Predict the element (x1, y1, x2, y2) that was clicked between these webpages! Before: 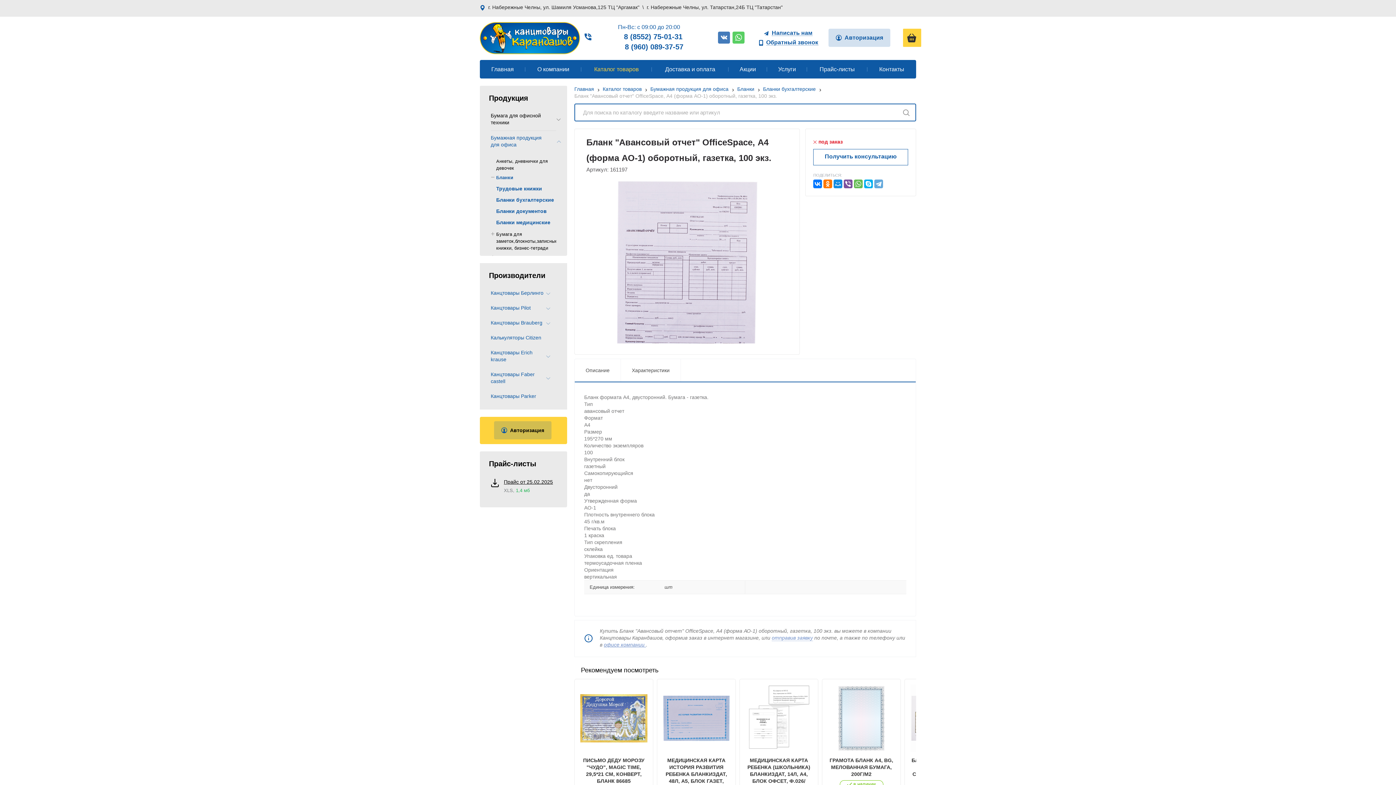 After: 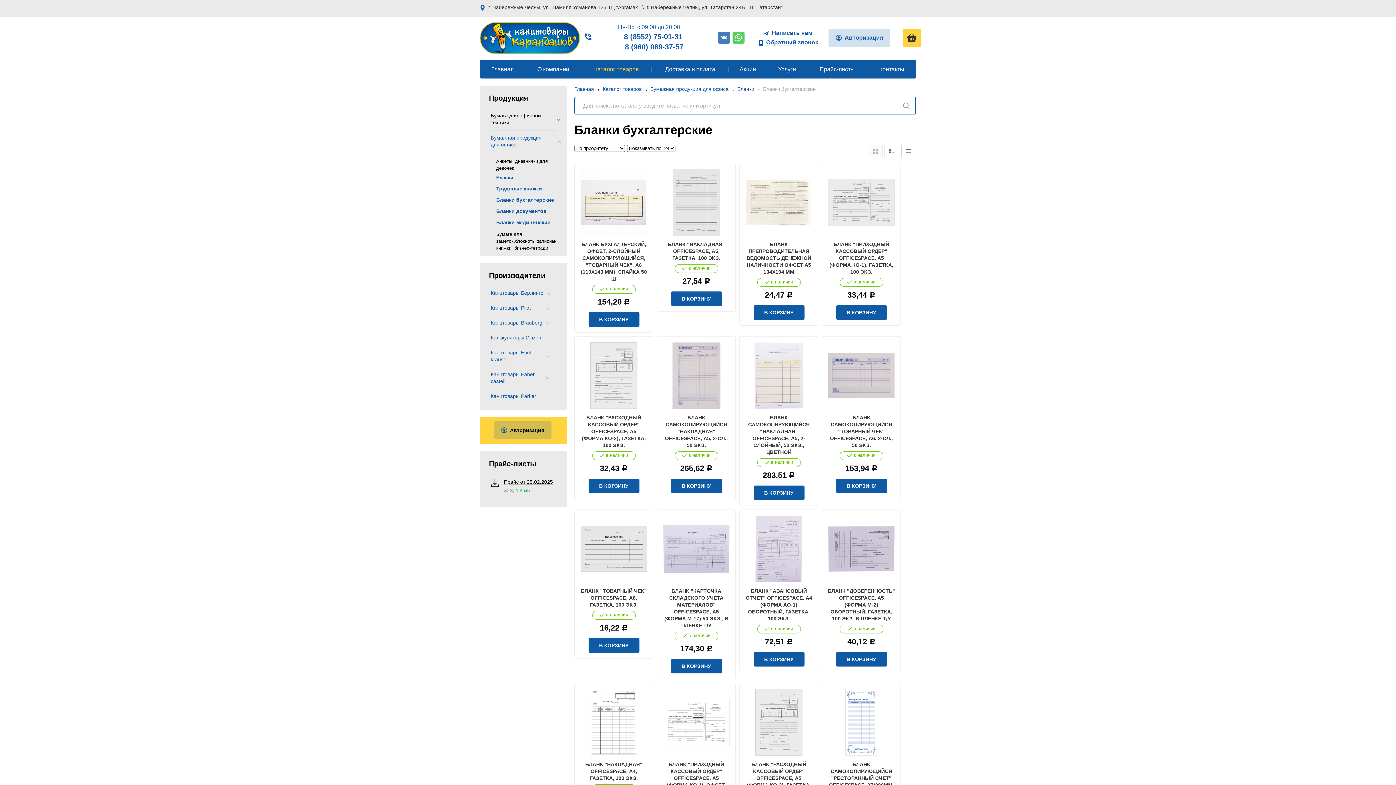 Action: bbox: (763, 86, 816, 92) label: Бланки бухгалтерские